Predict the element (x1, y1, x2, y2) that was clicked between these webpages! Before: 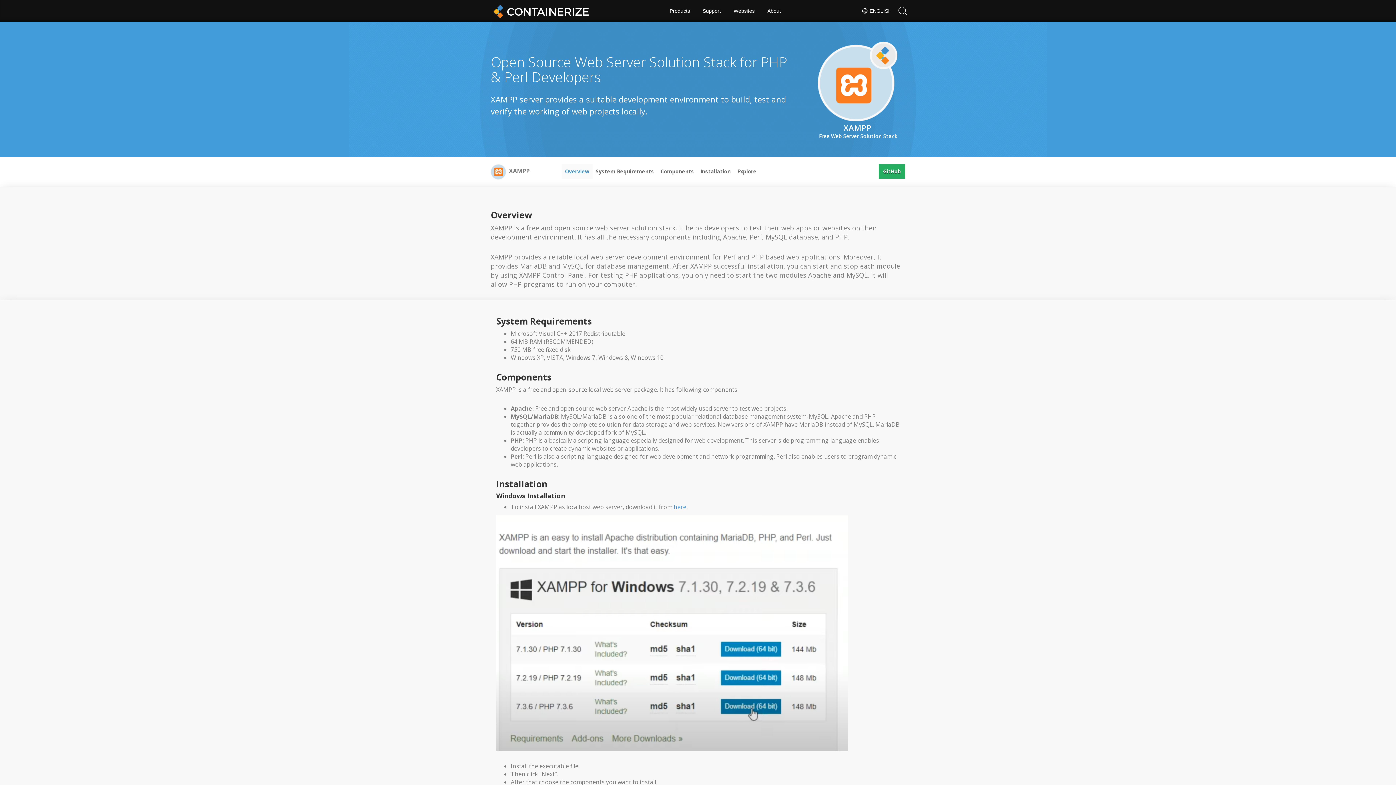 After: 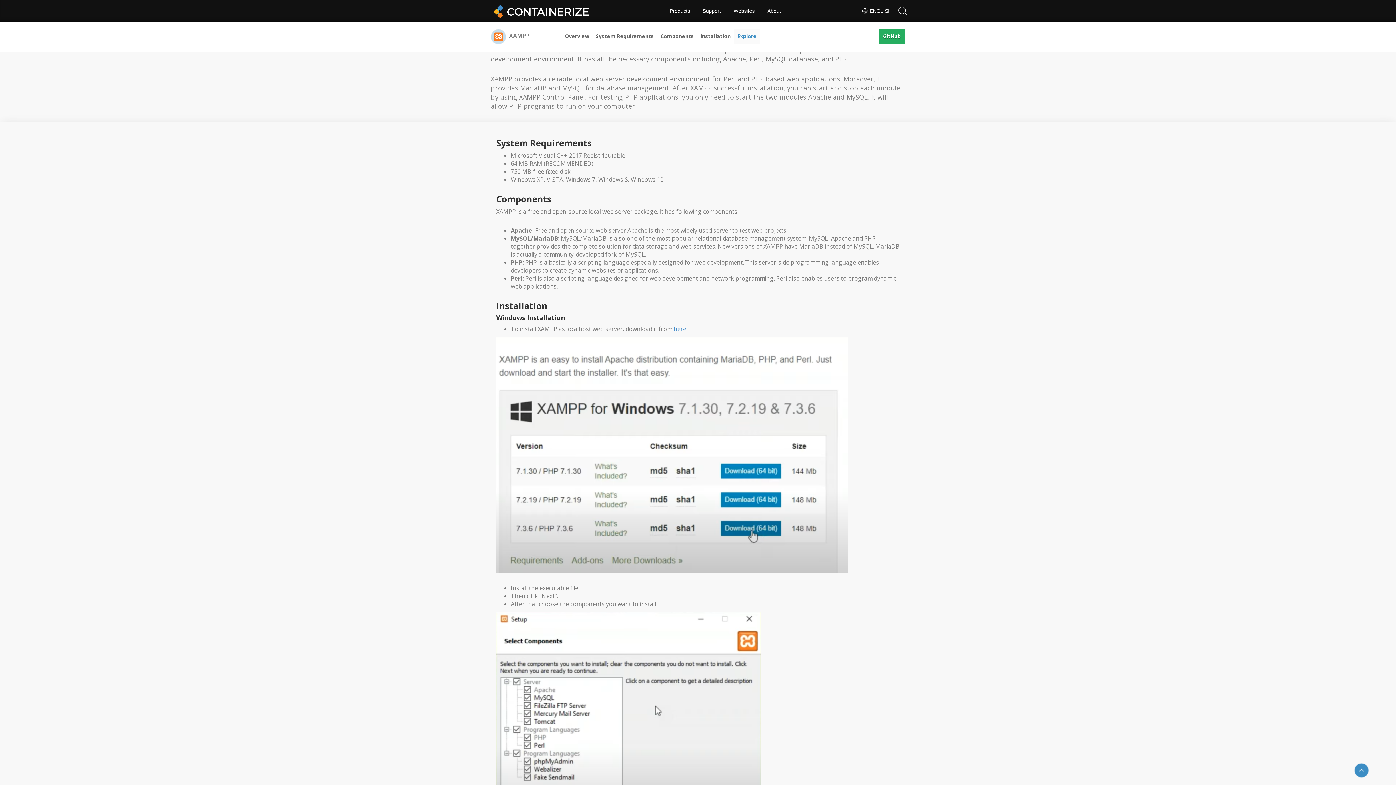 Action: bbox: (561, 164, 592, 178) label: Overview